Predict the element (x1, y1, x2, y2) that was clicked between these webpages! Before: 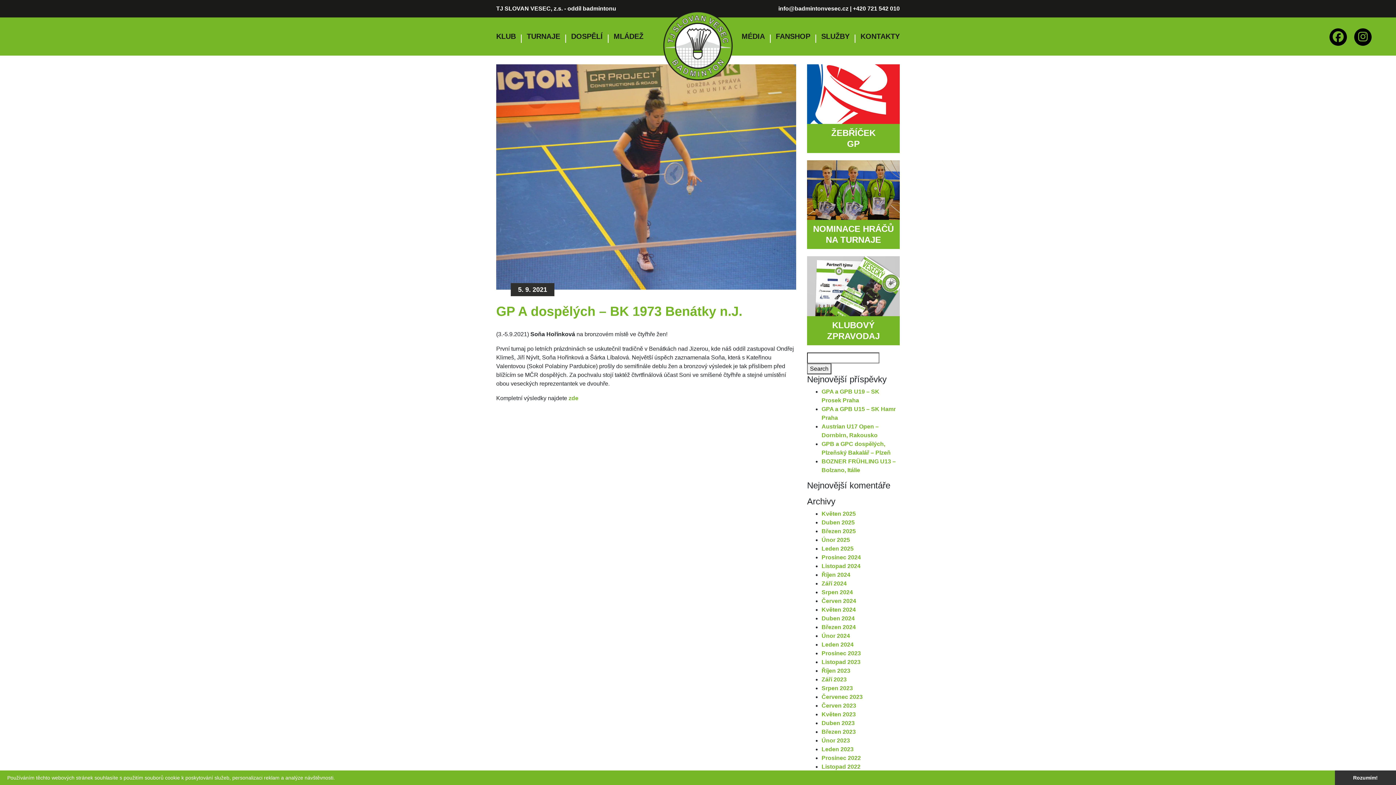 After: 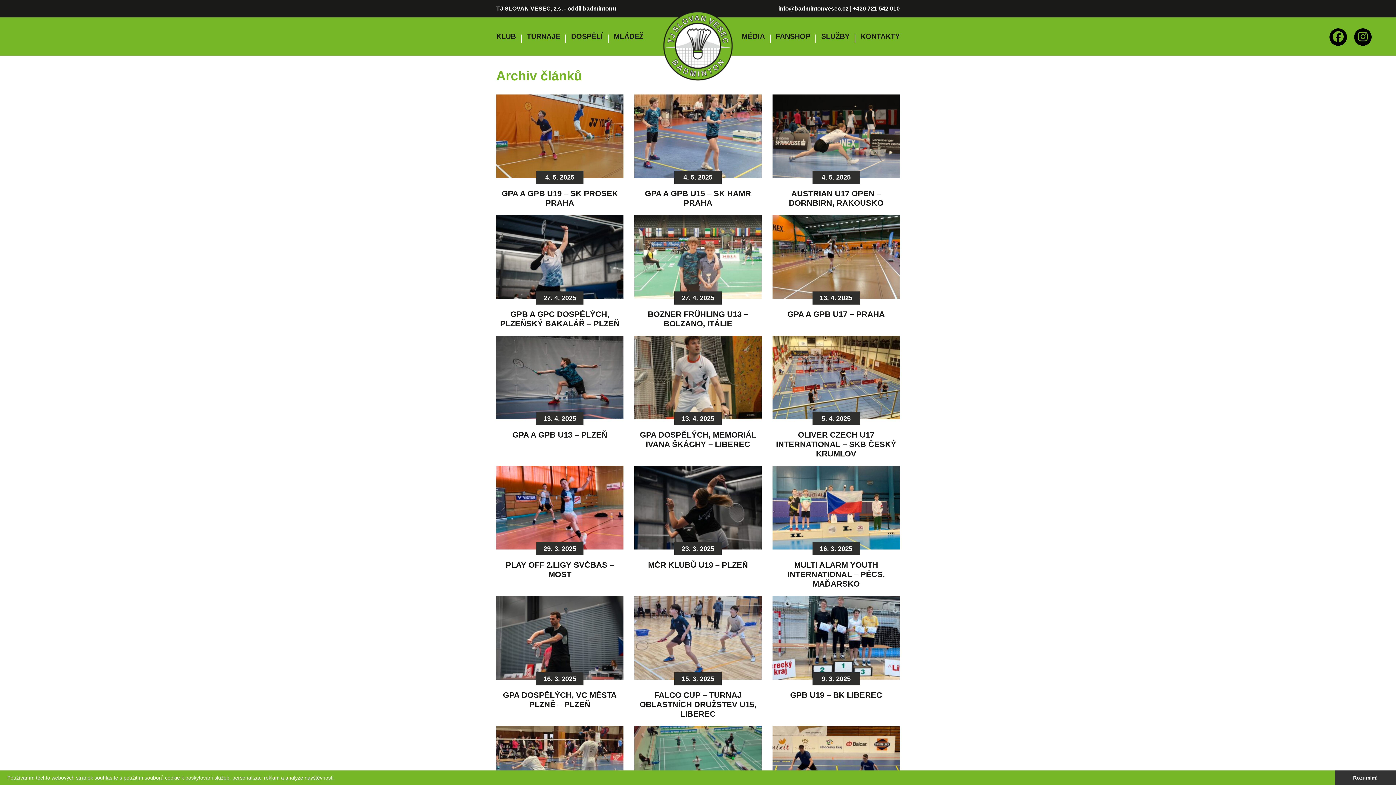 Action: label: Duben 2023 bbox: (821, 720, 854, 726)